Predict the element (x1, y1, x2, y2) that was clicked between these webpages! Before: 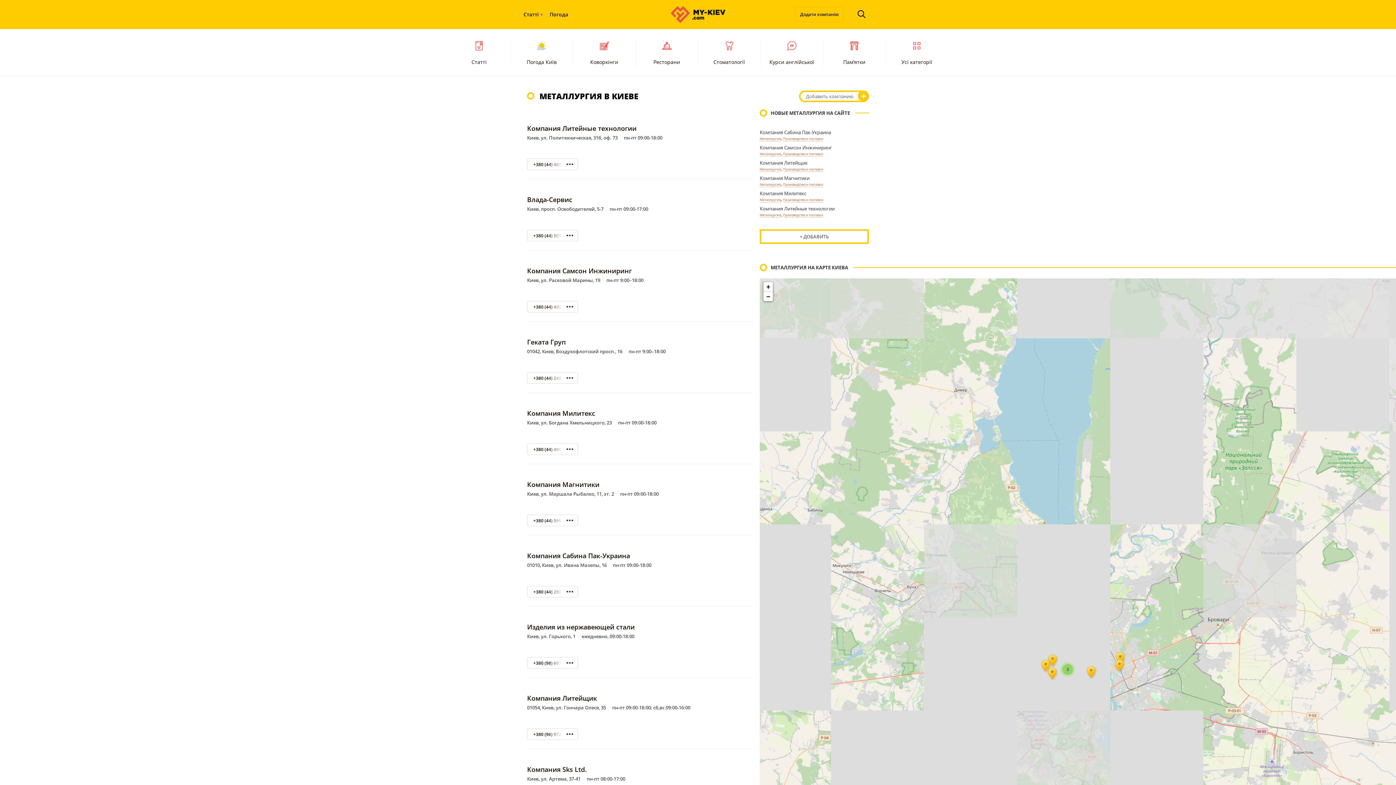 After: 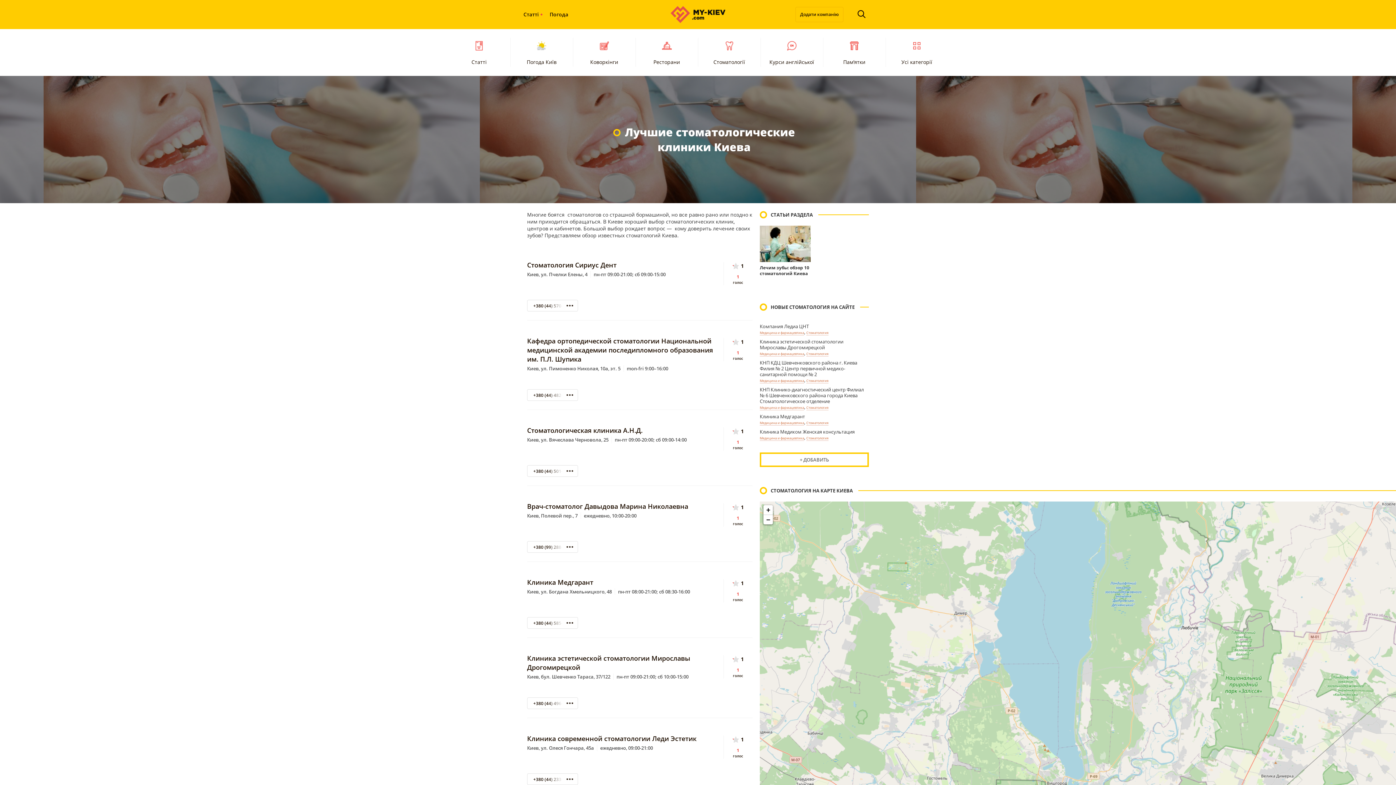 Action: label: Стоматології bbox: (698, 34, 760, 69)